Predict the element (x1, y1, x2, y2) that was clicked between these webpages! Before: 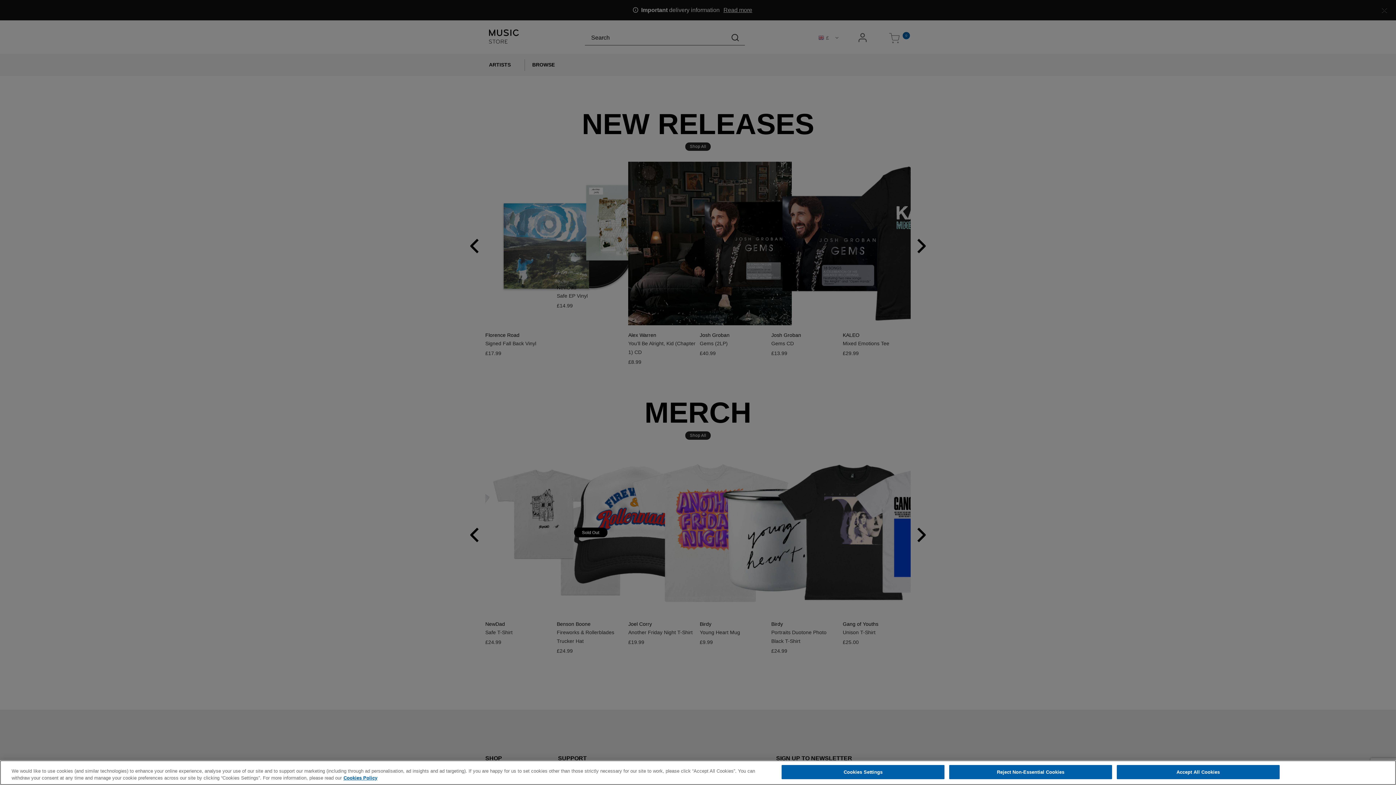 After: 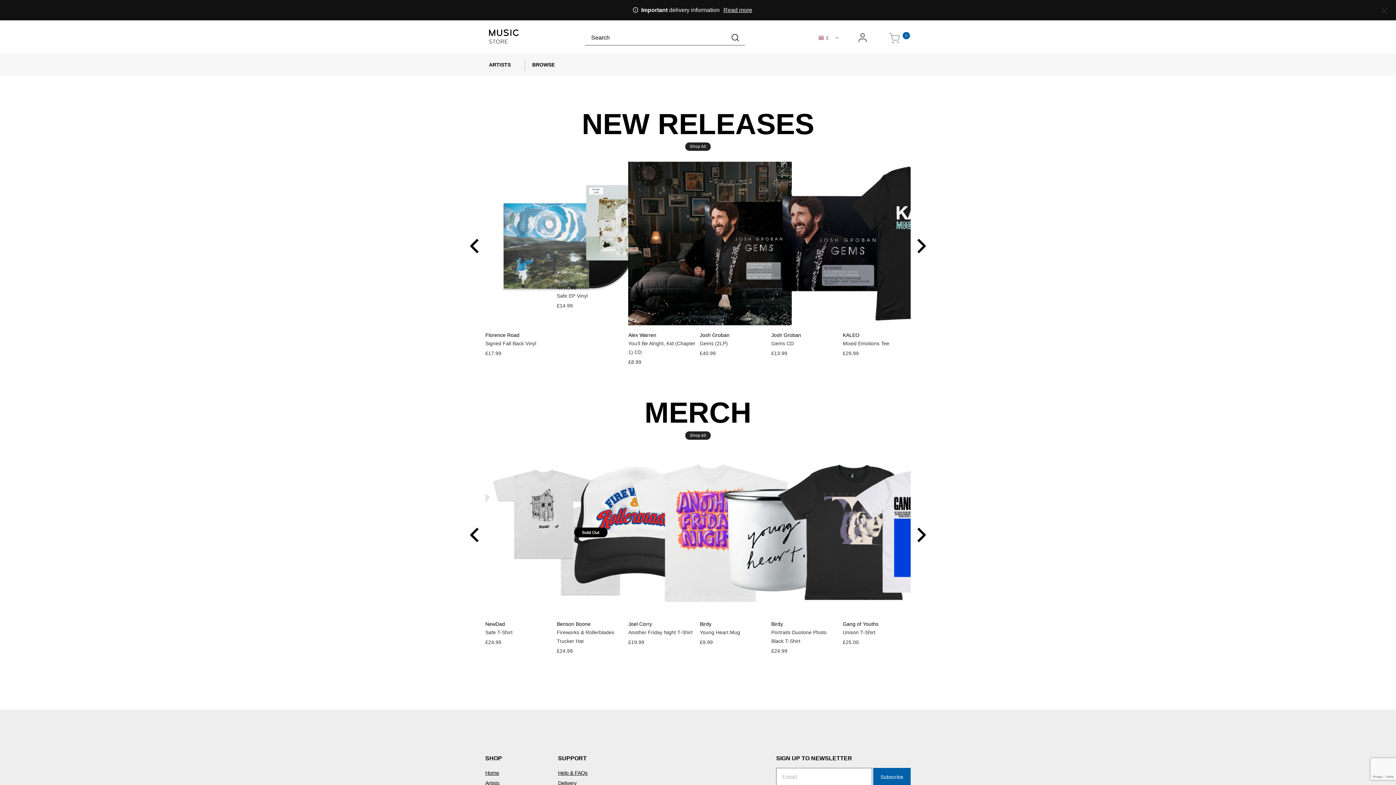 Action: bbox: (1117, 765, 1279, 779) label: Accept All Cookies